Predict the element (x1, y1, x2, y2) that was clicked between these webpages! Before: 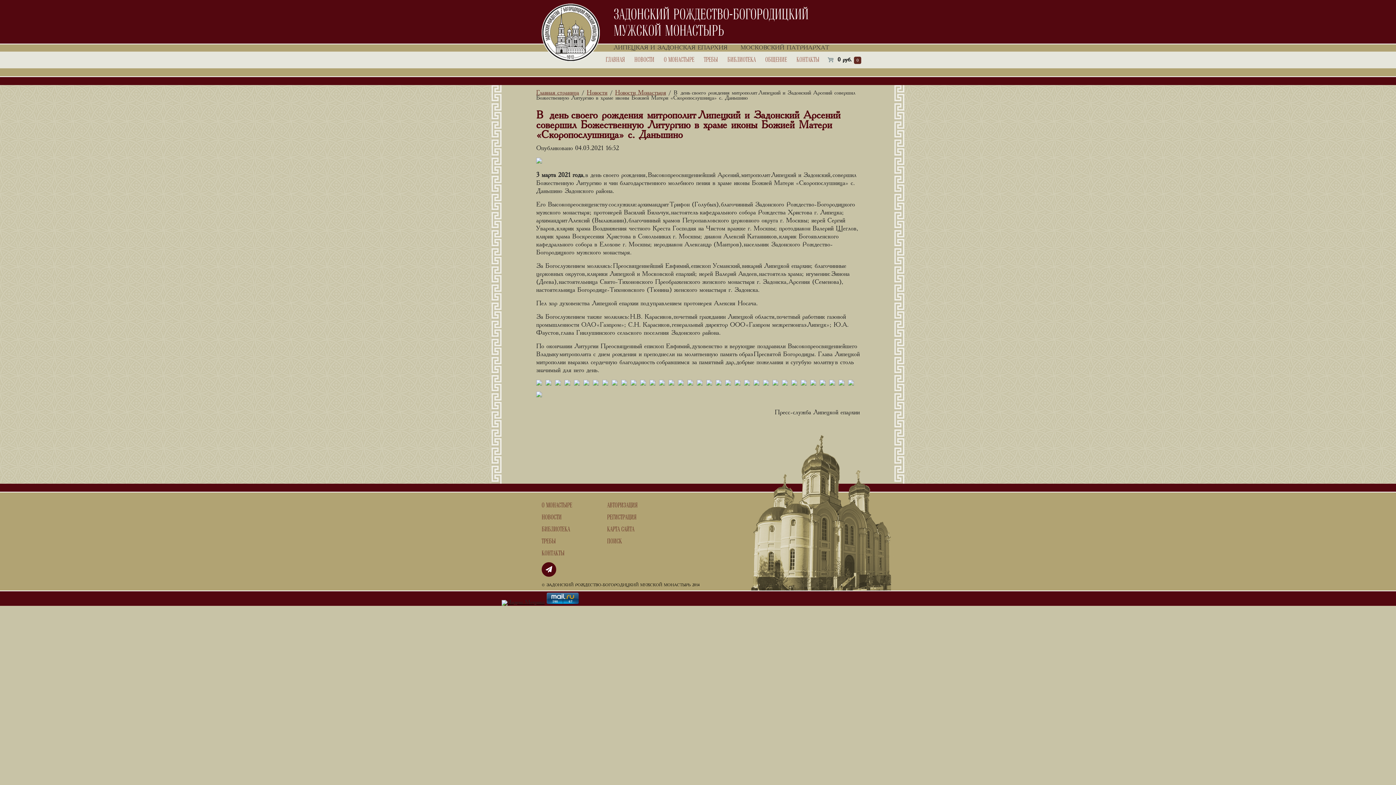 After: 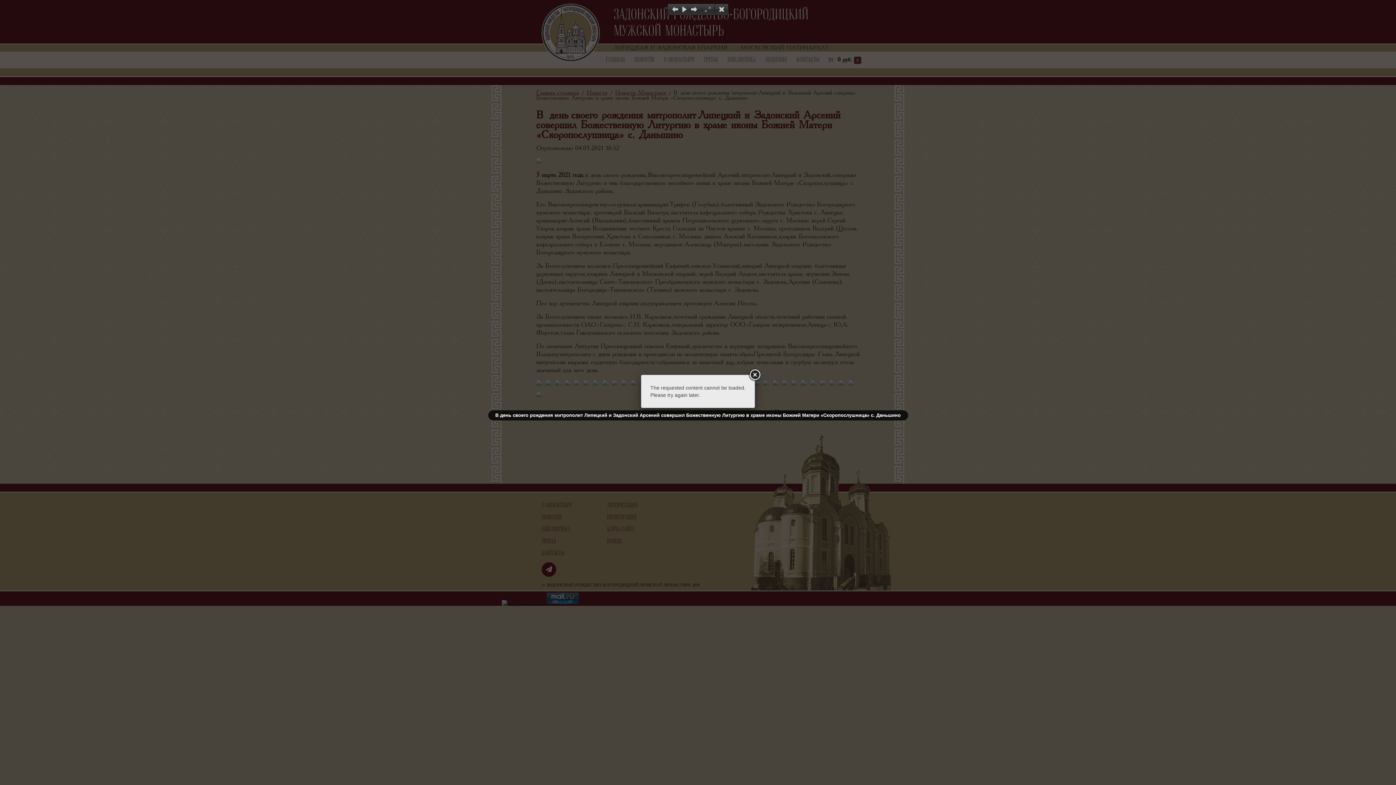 Action: bbox: (536, 380, 542, 388)